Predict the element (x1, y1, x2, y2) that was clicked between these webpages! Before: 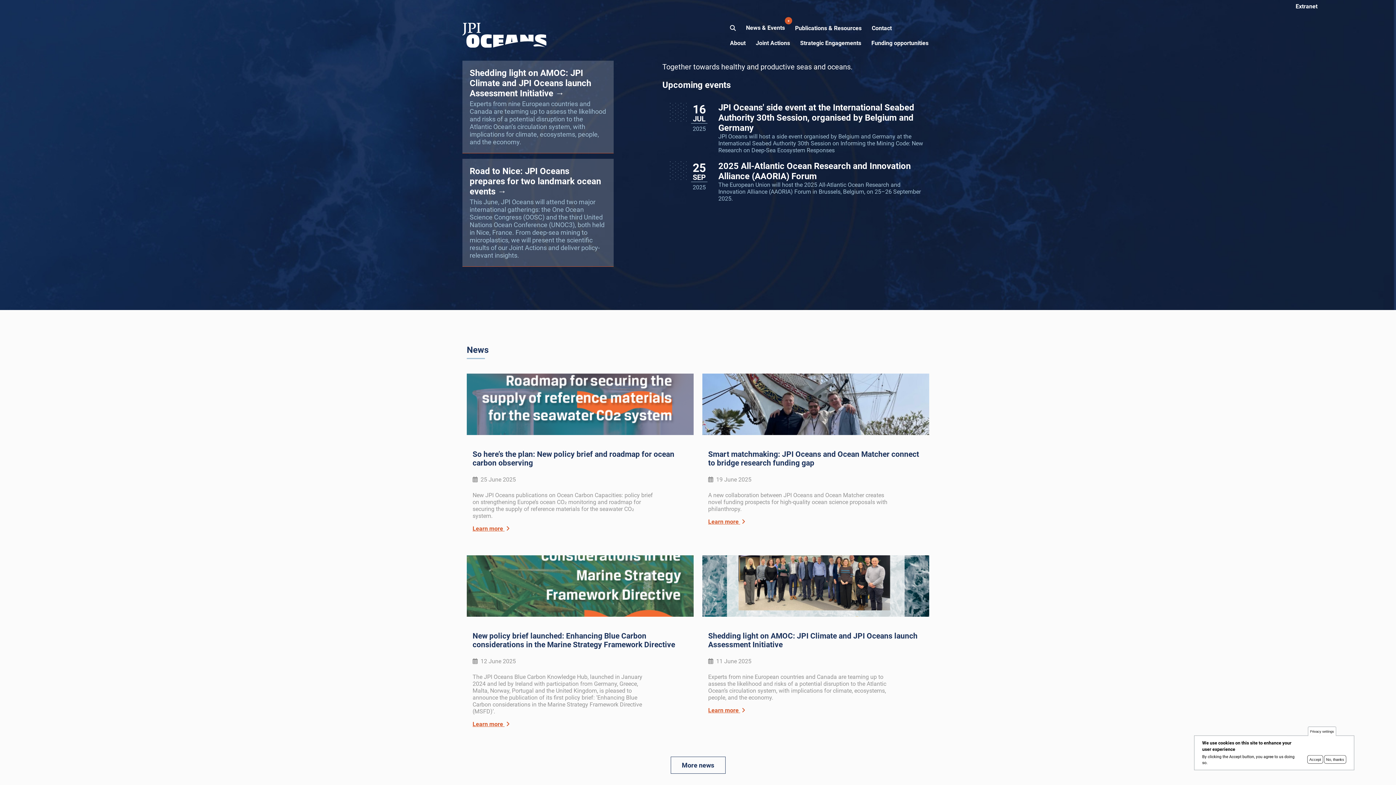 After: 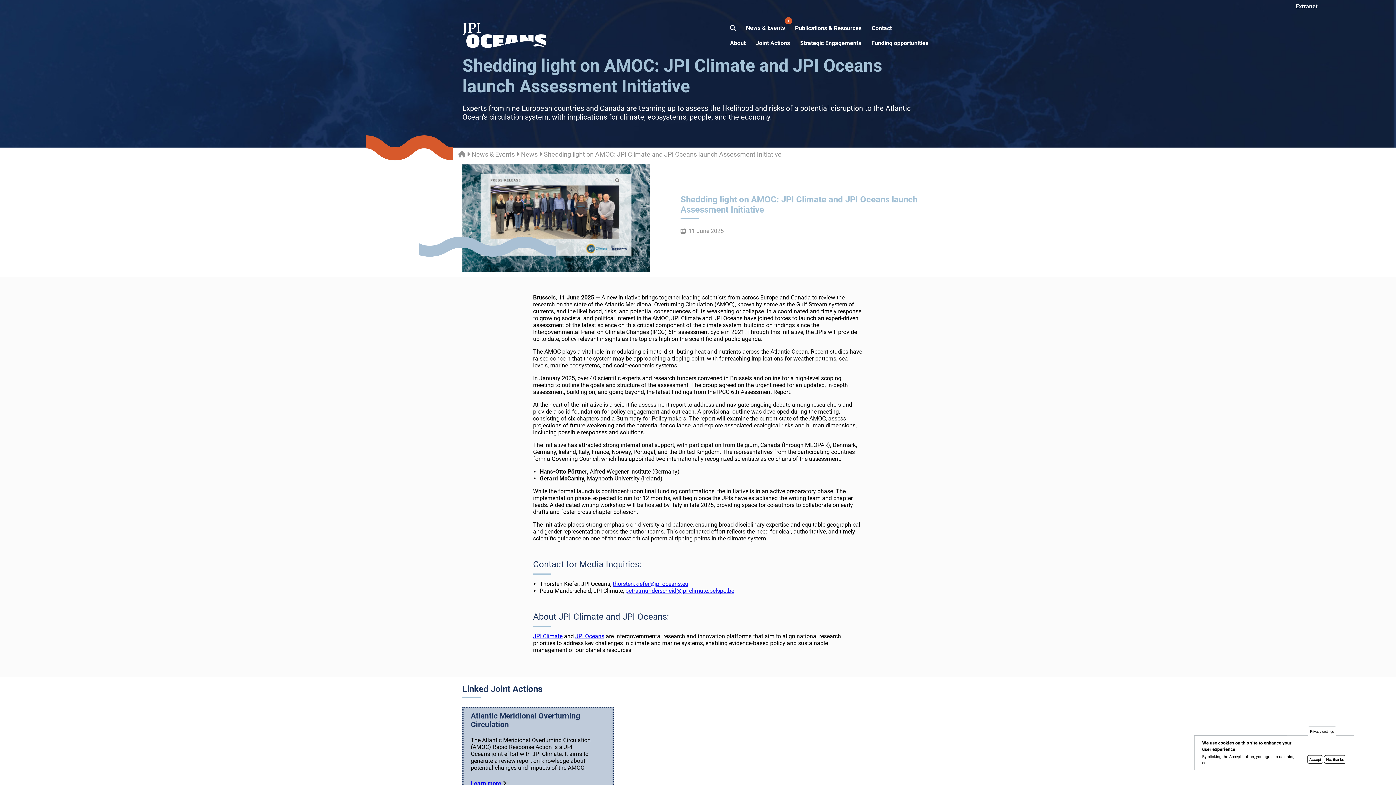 Action: label: Learn more  bbox: (708, 707, 745, 714)